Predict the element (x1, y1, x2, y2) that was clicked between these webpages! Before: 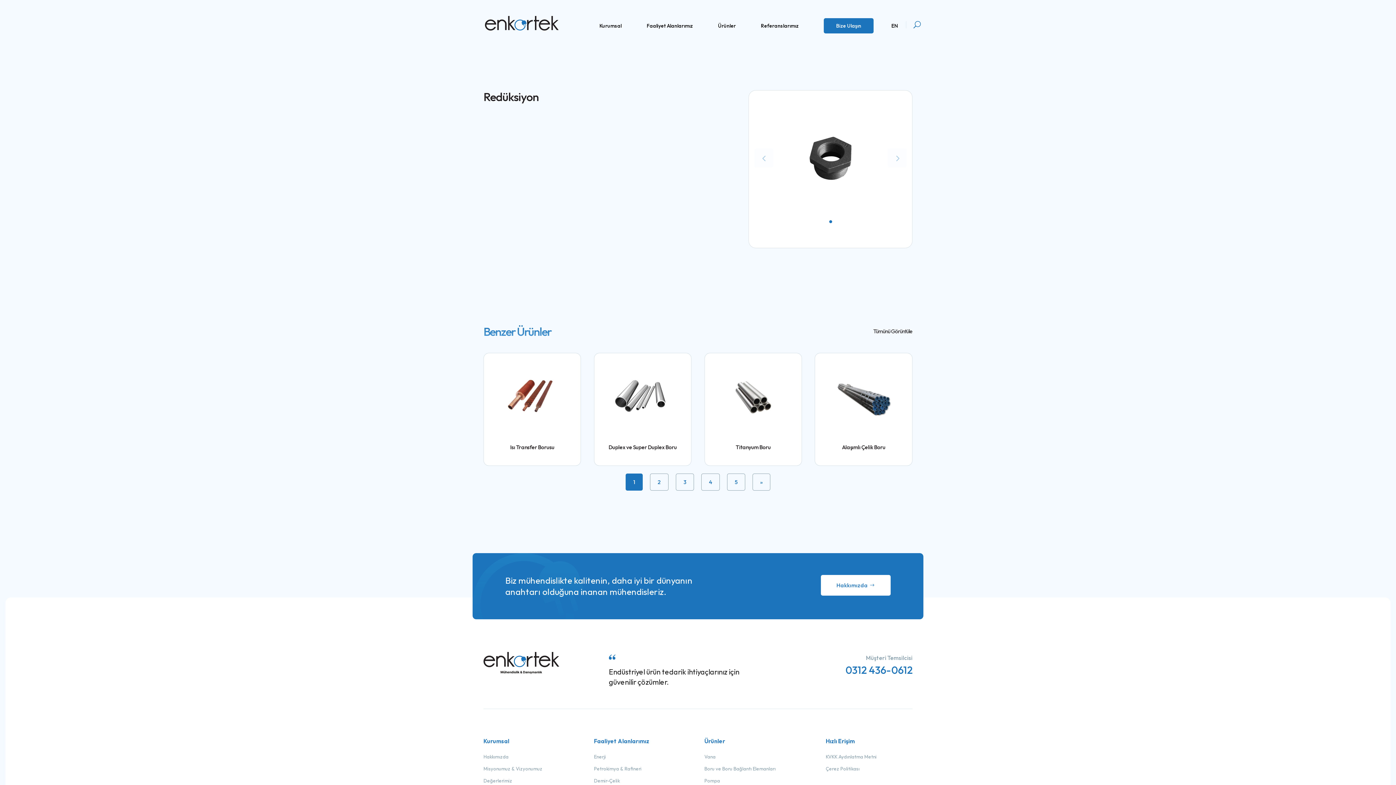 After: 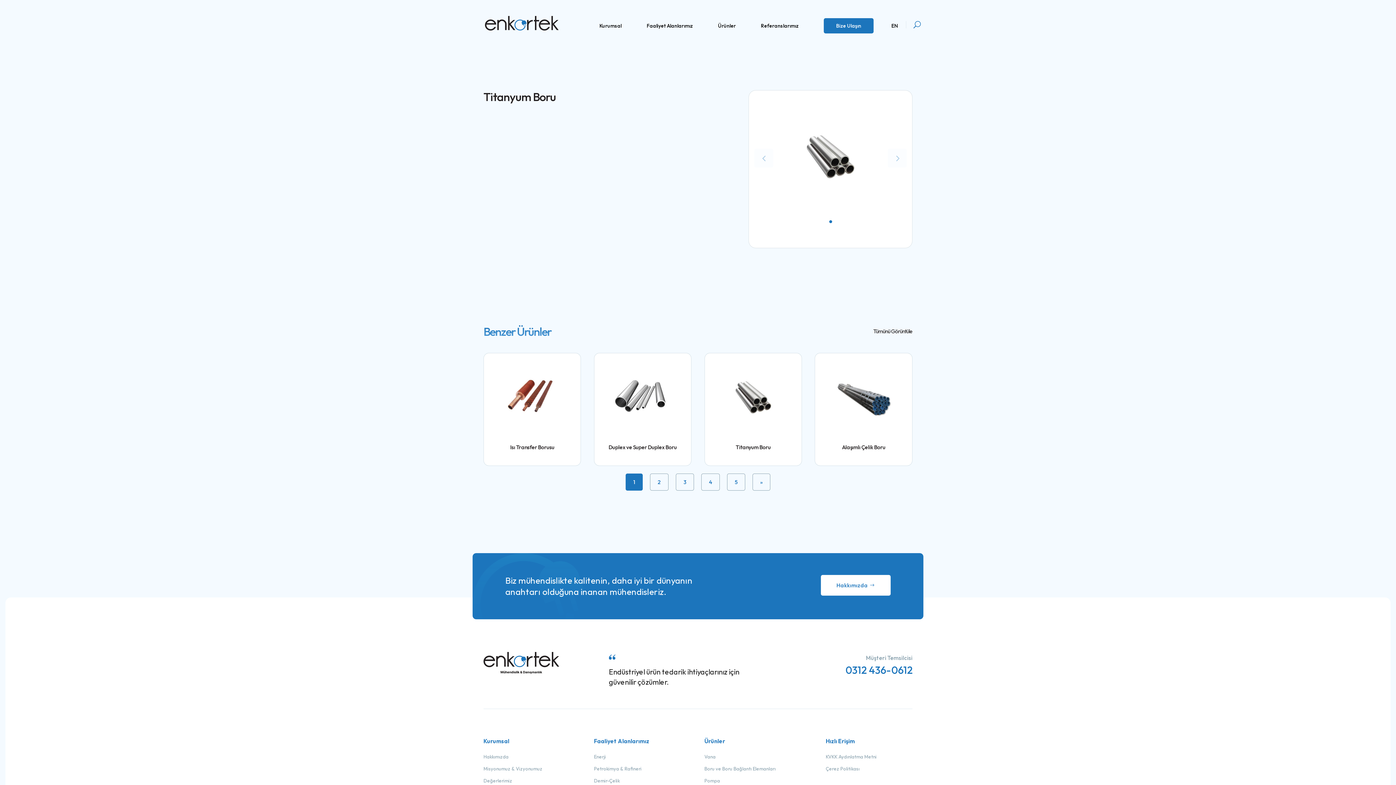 Action: bbox: (704, 352, 802, 466)